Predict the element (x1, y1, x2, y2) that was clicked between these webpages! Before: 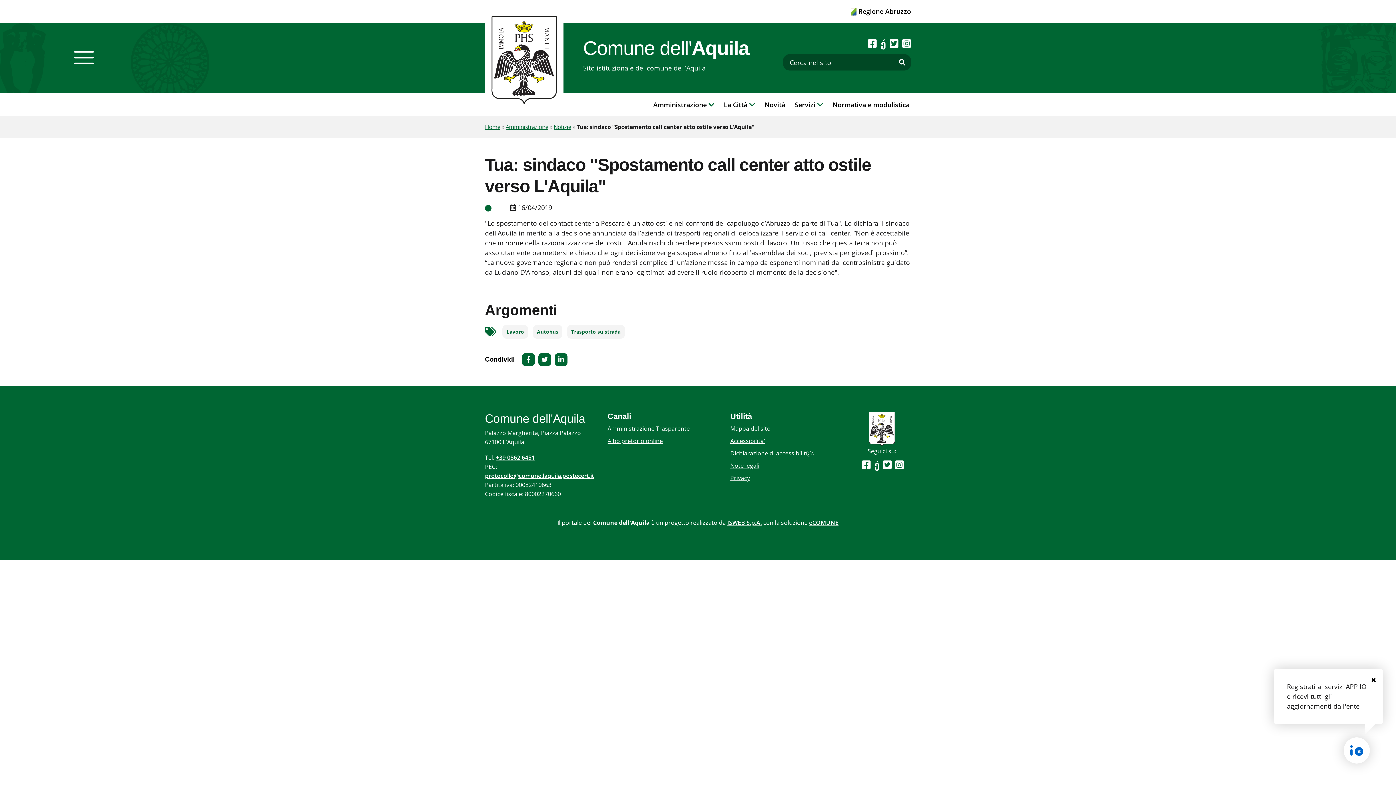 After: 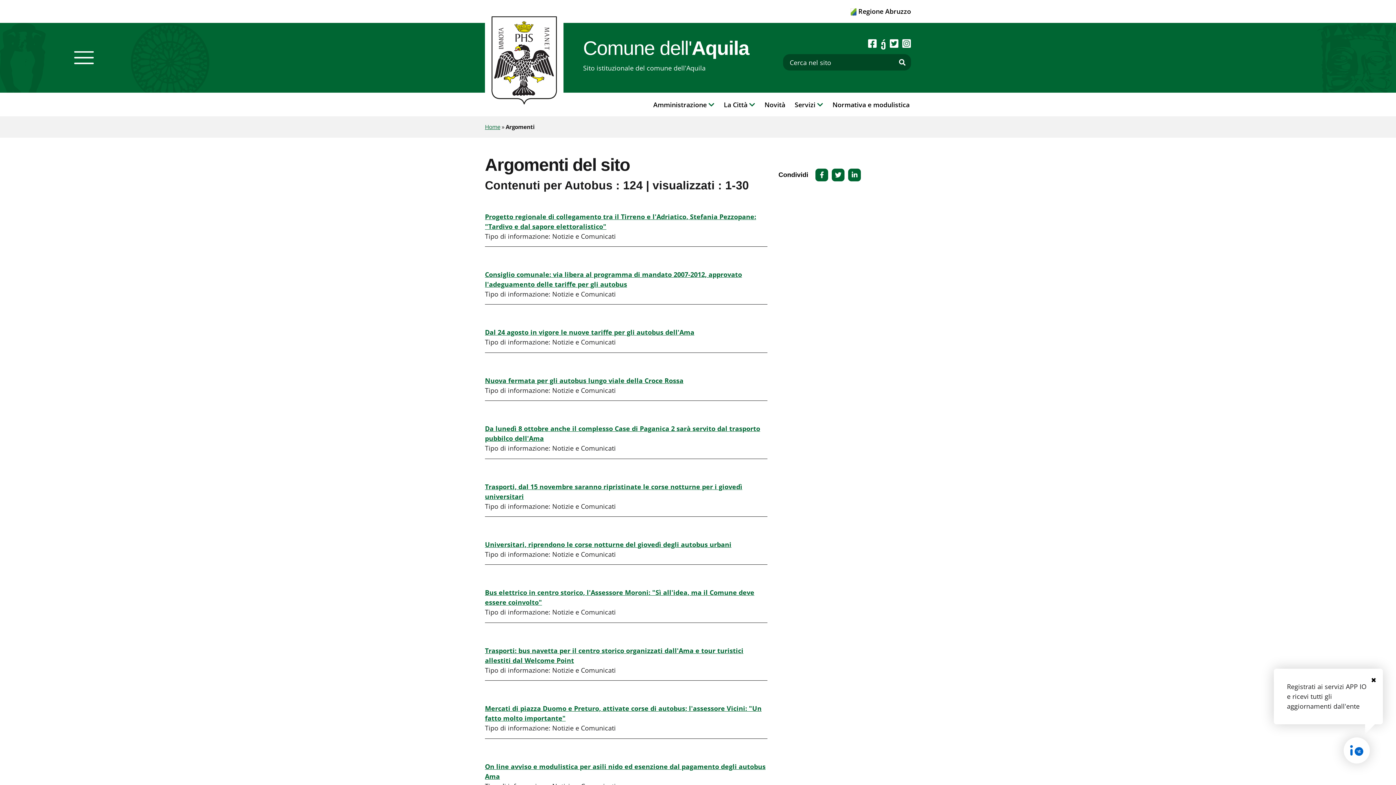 Action: label: Autobus bbox: (537, 328, 558, 335)